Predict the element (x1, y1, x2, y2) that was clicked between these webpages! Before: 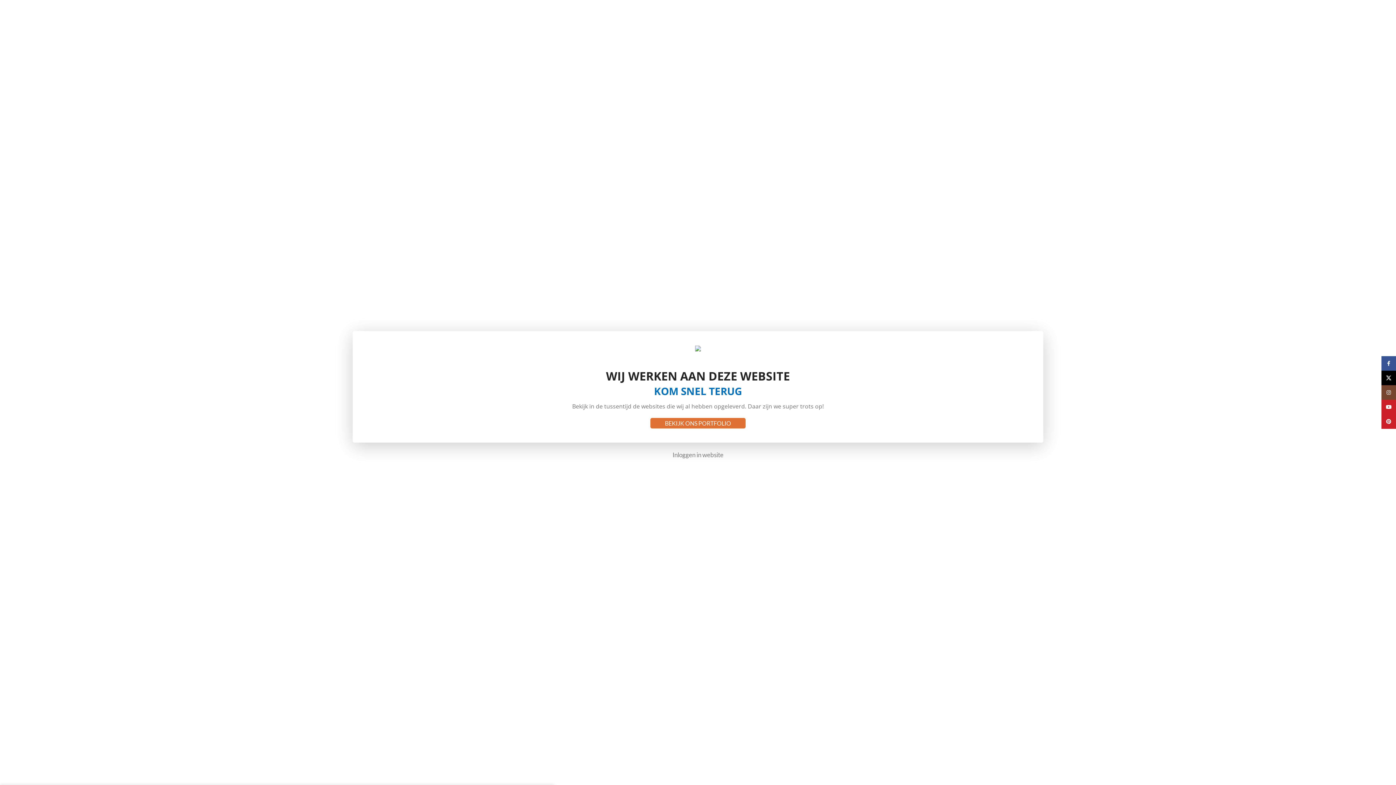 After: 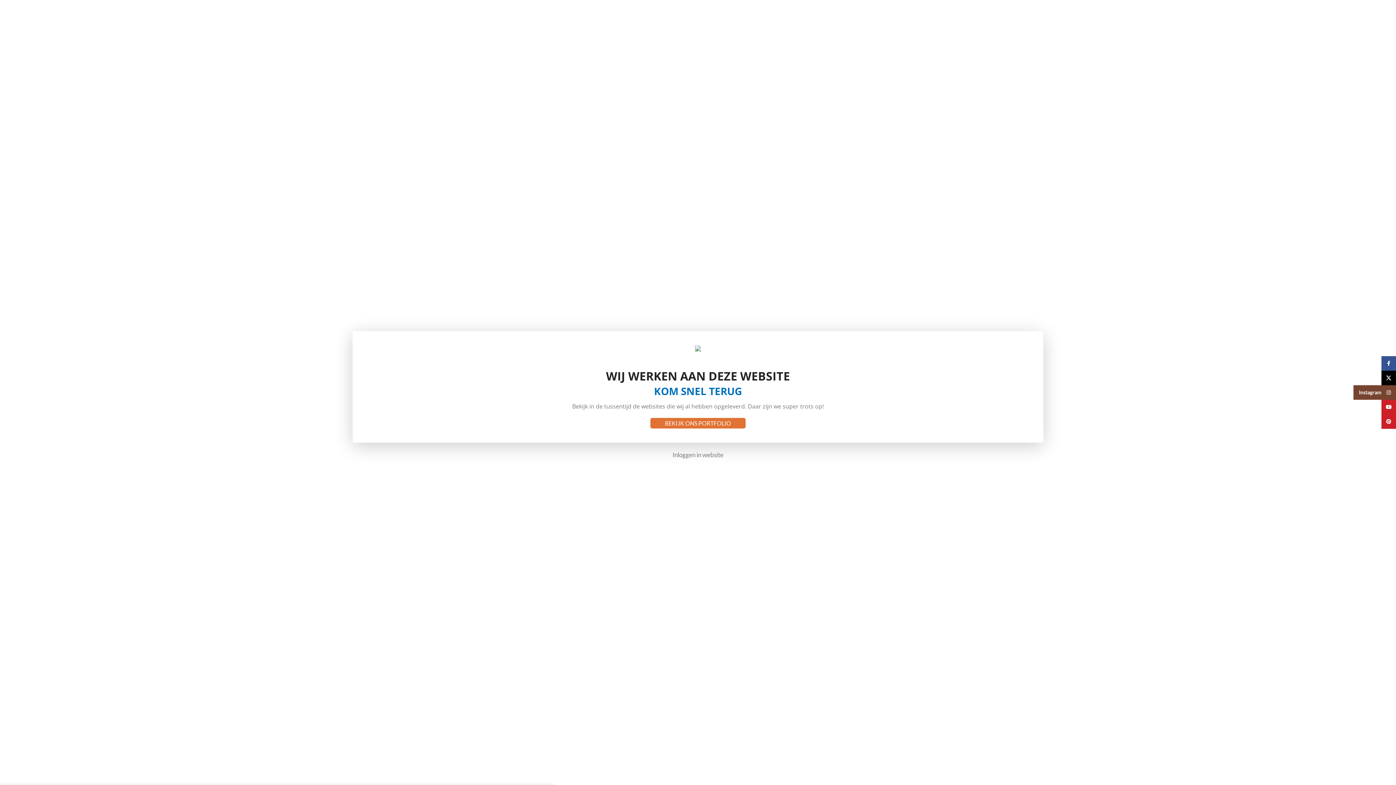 Action: bbox: (1381, 385, 1396, 400) label: Instagram social link